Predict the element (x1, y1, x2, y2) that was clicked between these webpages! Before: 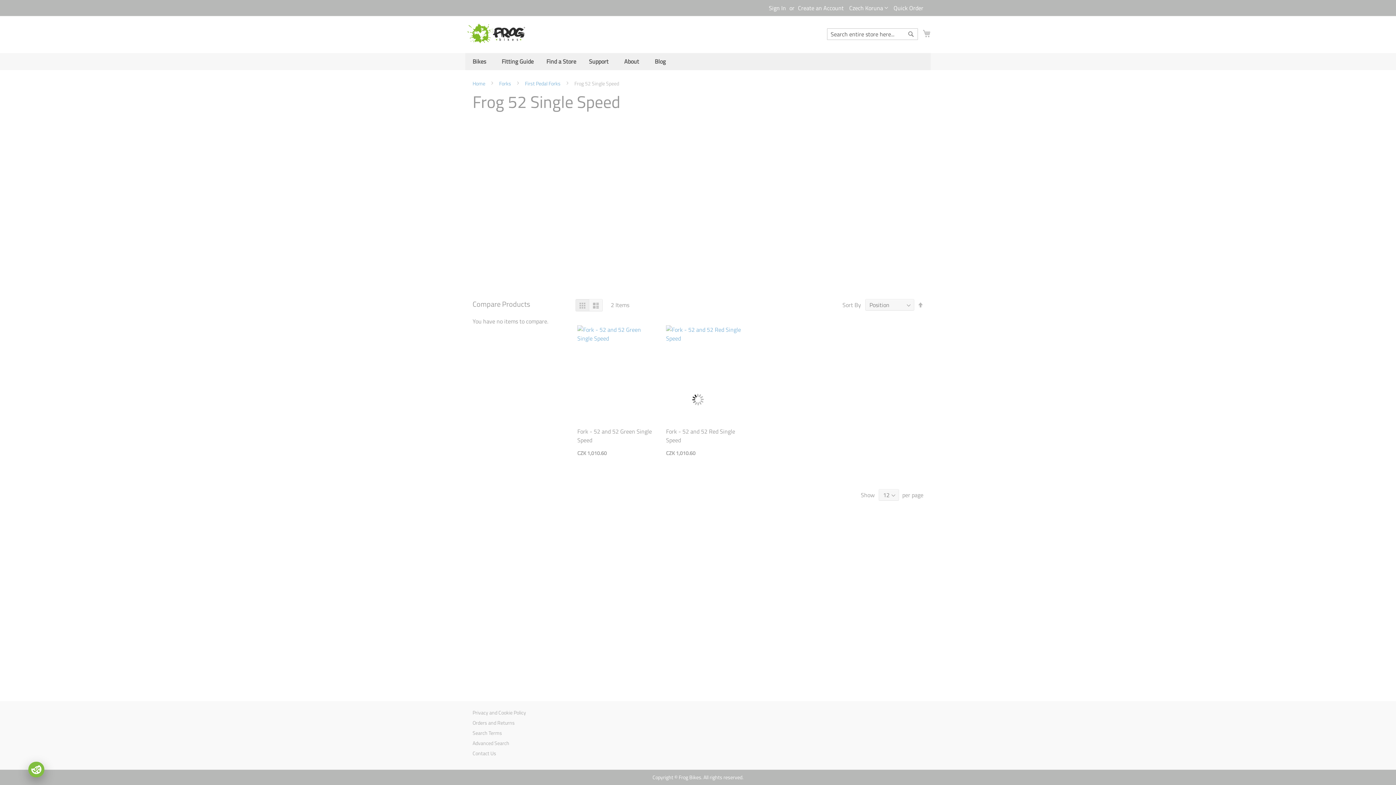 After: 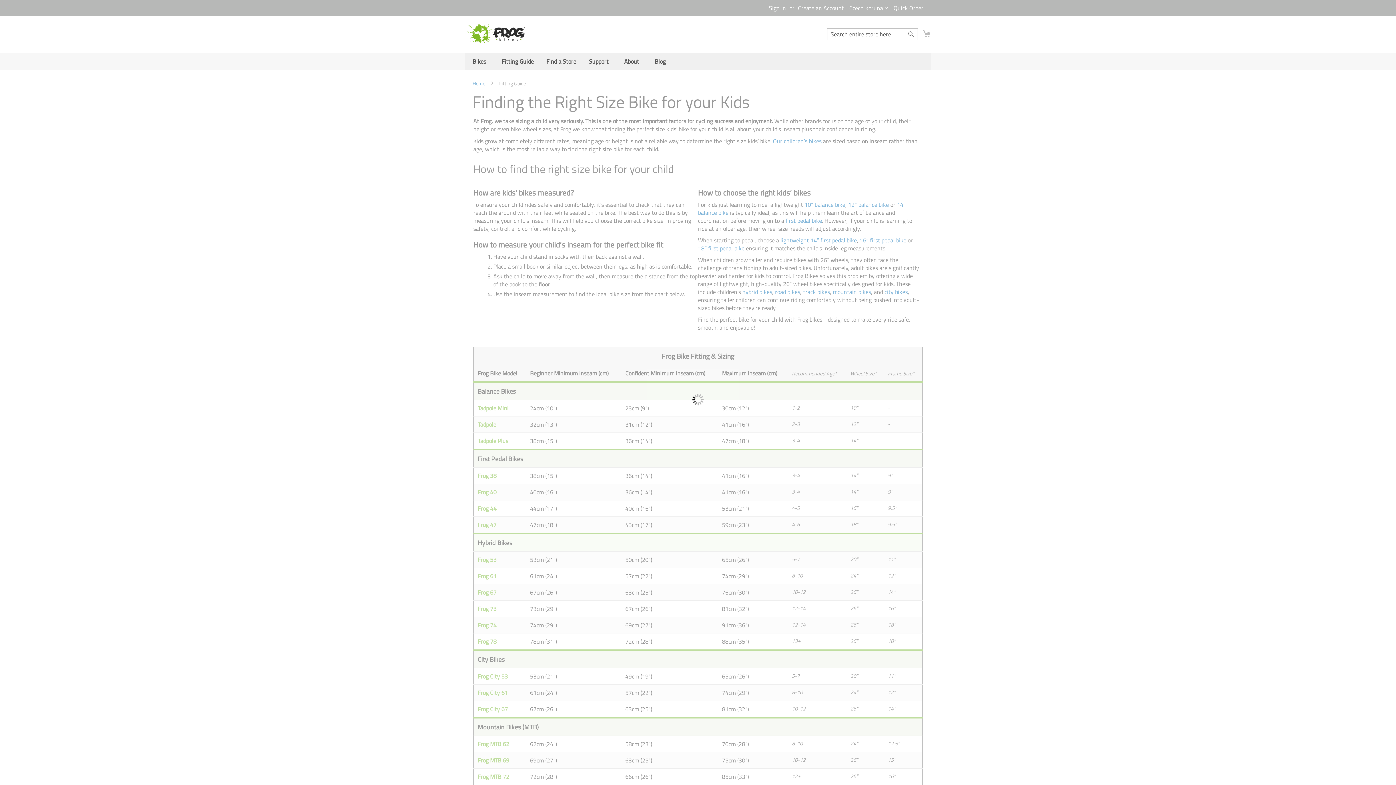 Action: label: Fitting Guide bbox: (497, 53, 538, 70)